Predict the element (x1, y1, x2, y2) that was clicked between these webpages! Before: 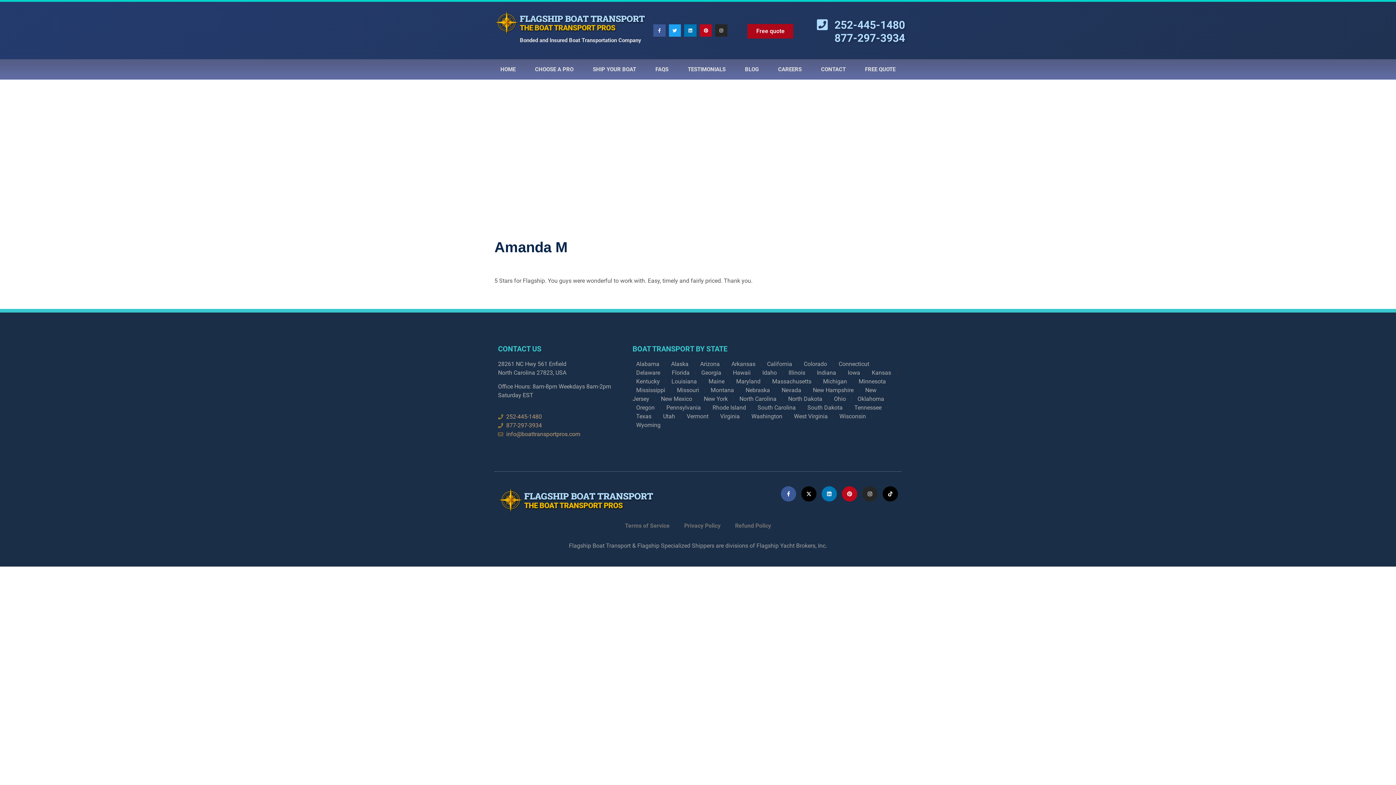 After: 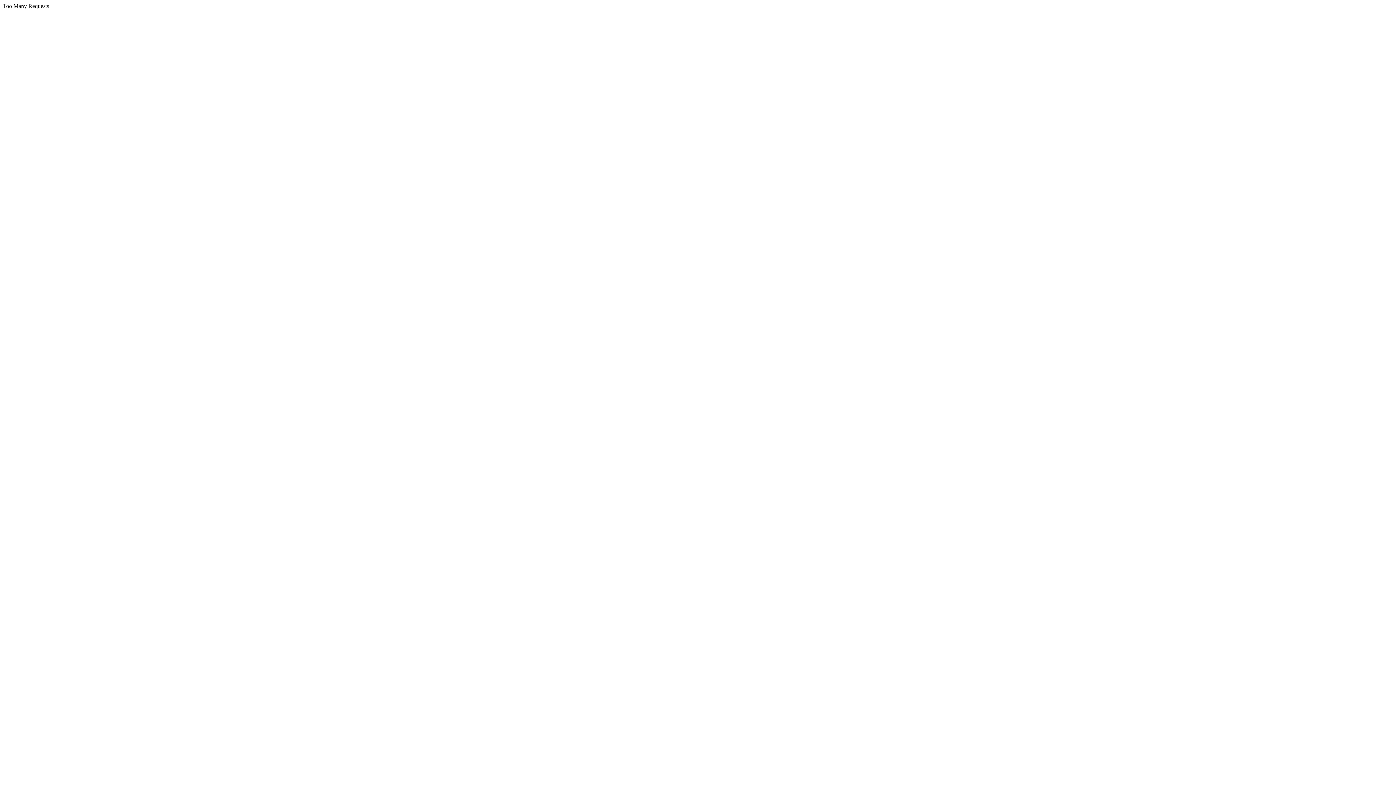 Action: label: Minnesota bbox: (855, 375, 889, 387)